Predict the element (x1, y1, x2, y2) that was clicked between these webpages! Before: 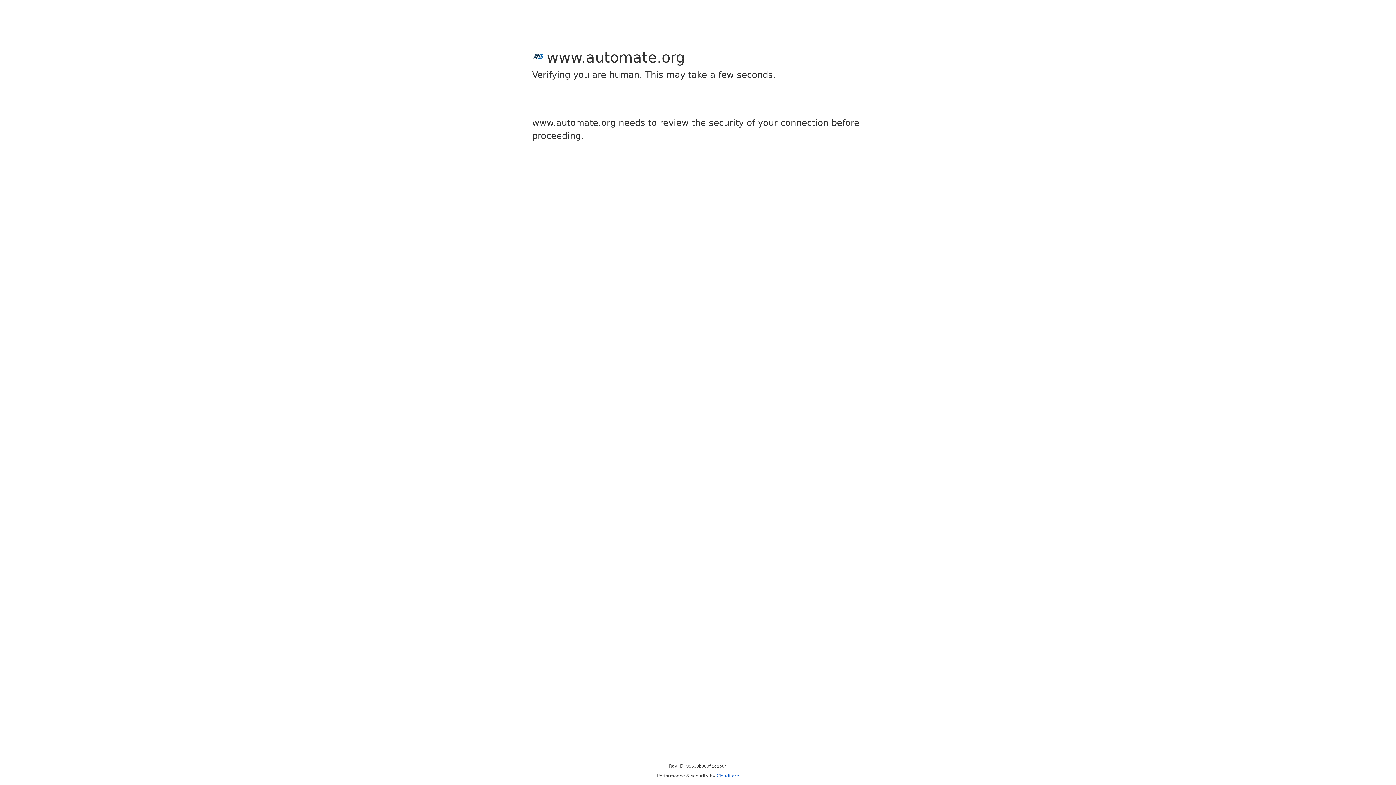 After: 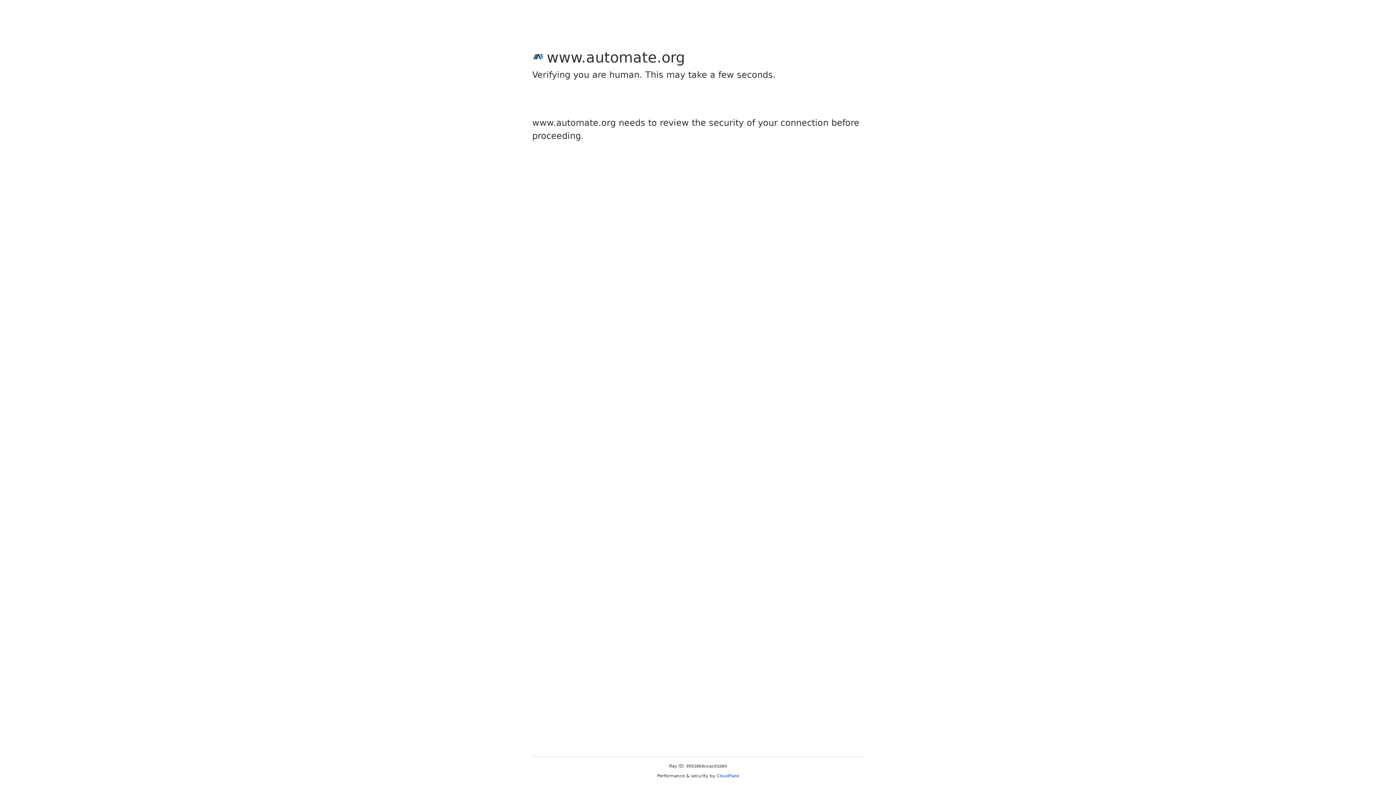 Action: label: Cloudflare bbox: (716, 773, 739, 778)